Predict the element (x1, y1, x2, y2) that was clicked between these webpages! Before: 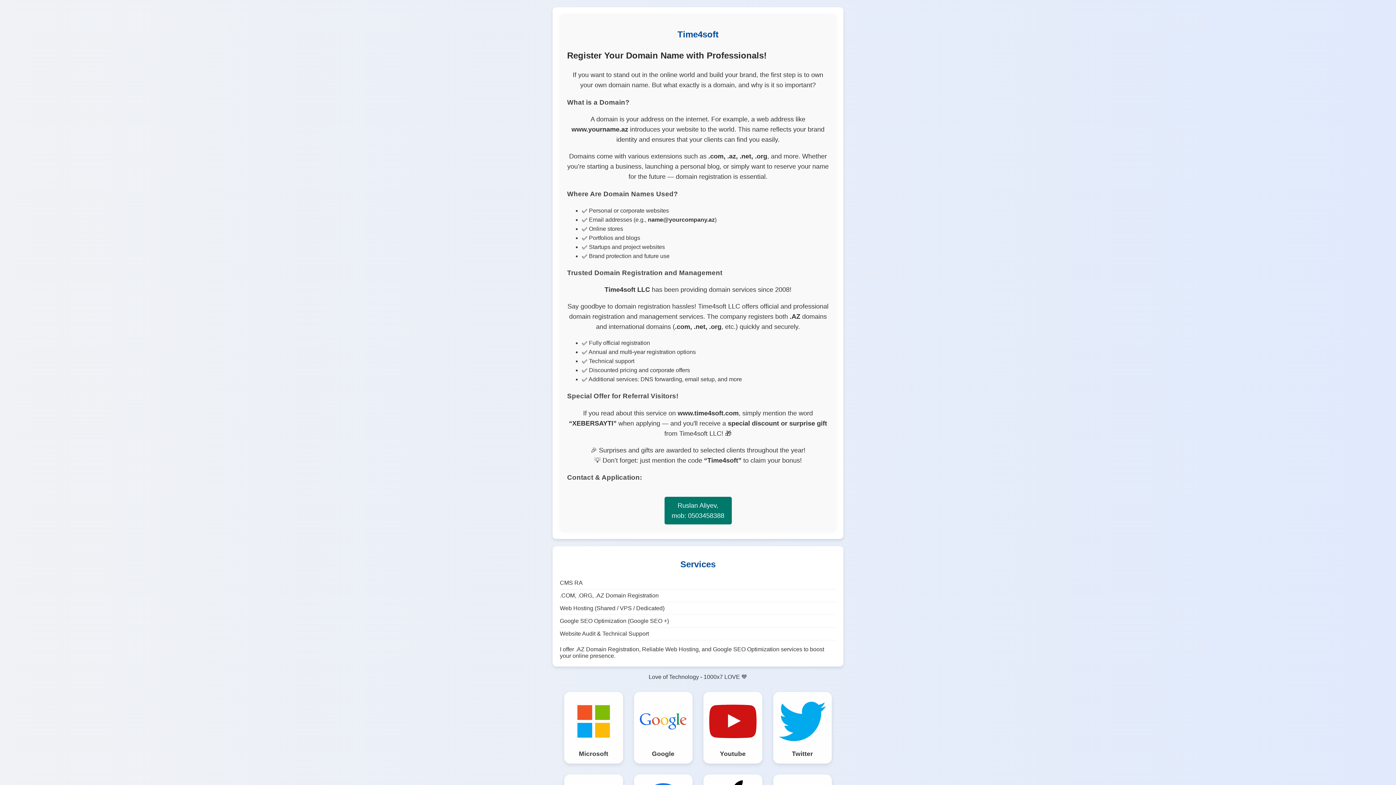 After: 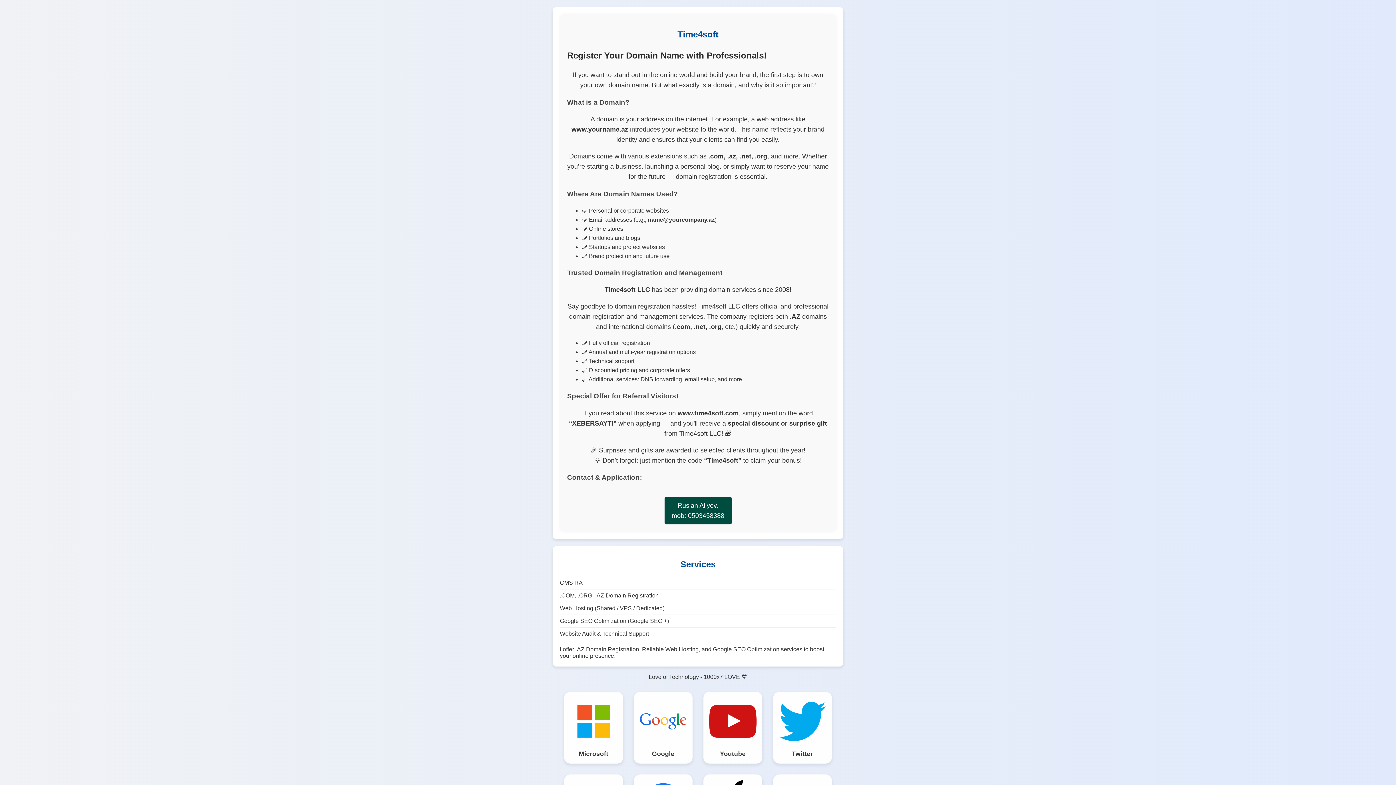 Action: label: Ruslan Aliyev,
mob: 0503458388 bbox: (664, 497, 731, 524)